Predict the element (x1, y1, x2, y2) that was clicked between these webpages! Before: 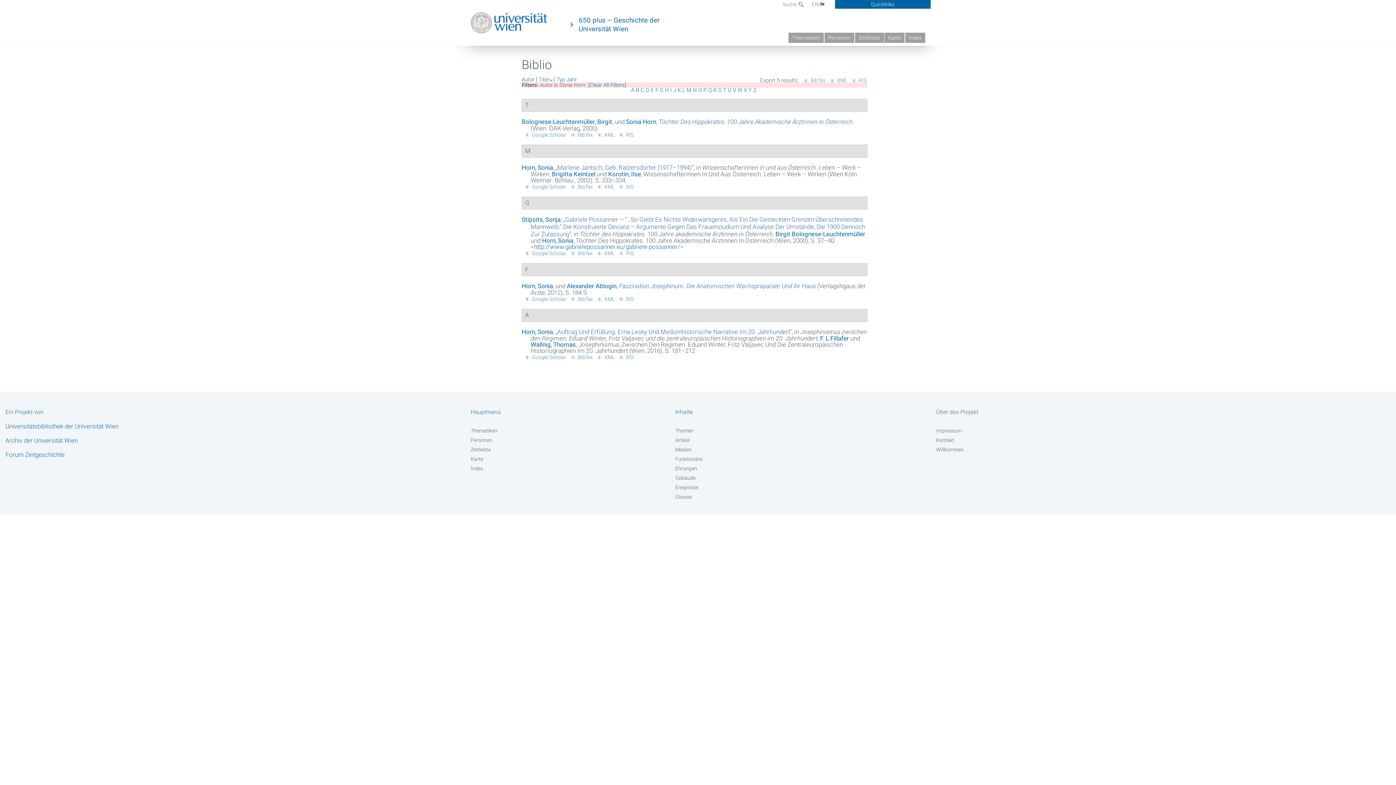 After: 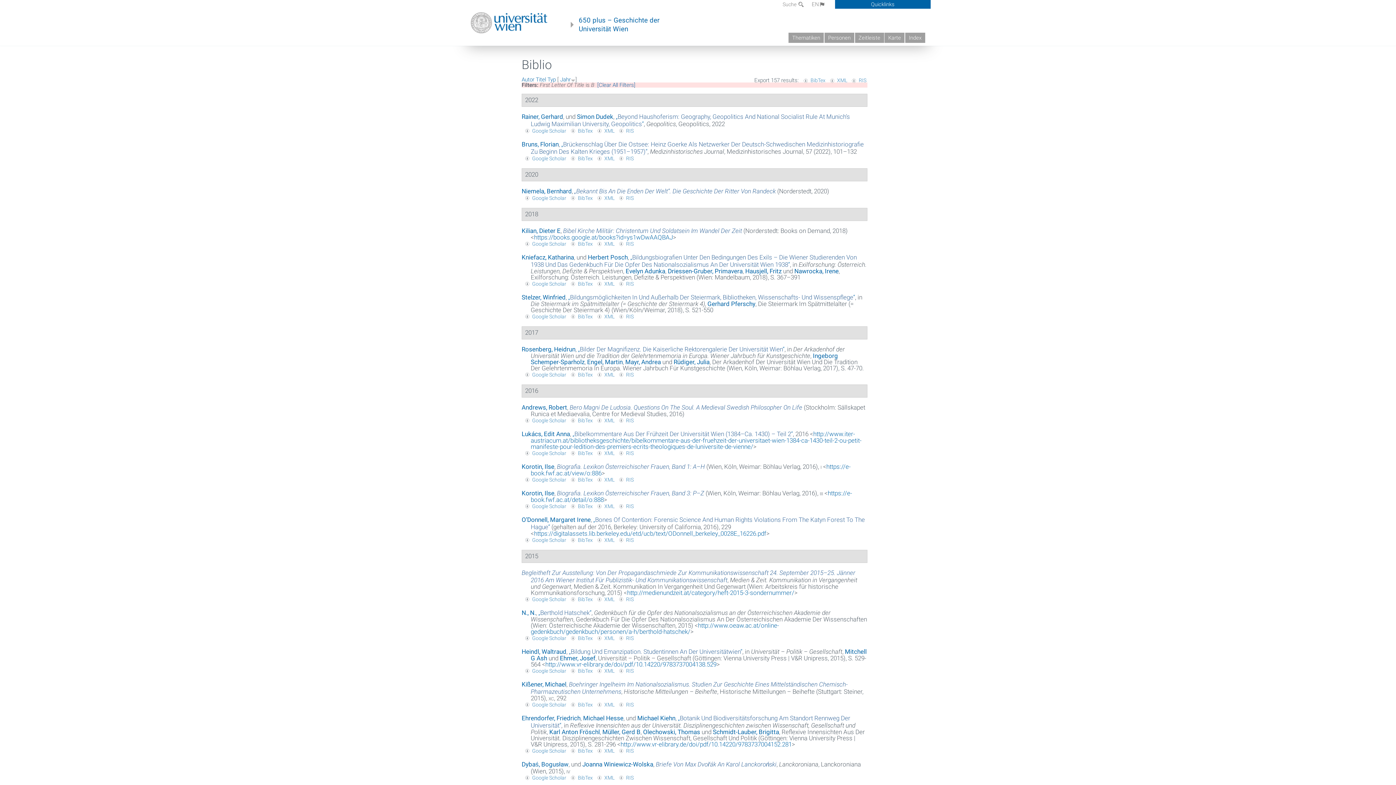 Action: bbox: (636, 86, 639, 93) label: B